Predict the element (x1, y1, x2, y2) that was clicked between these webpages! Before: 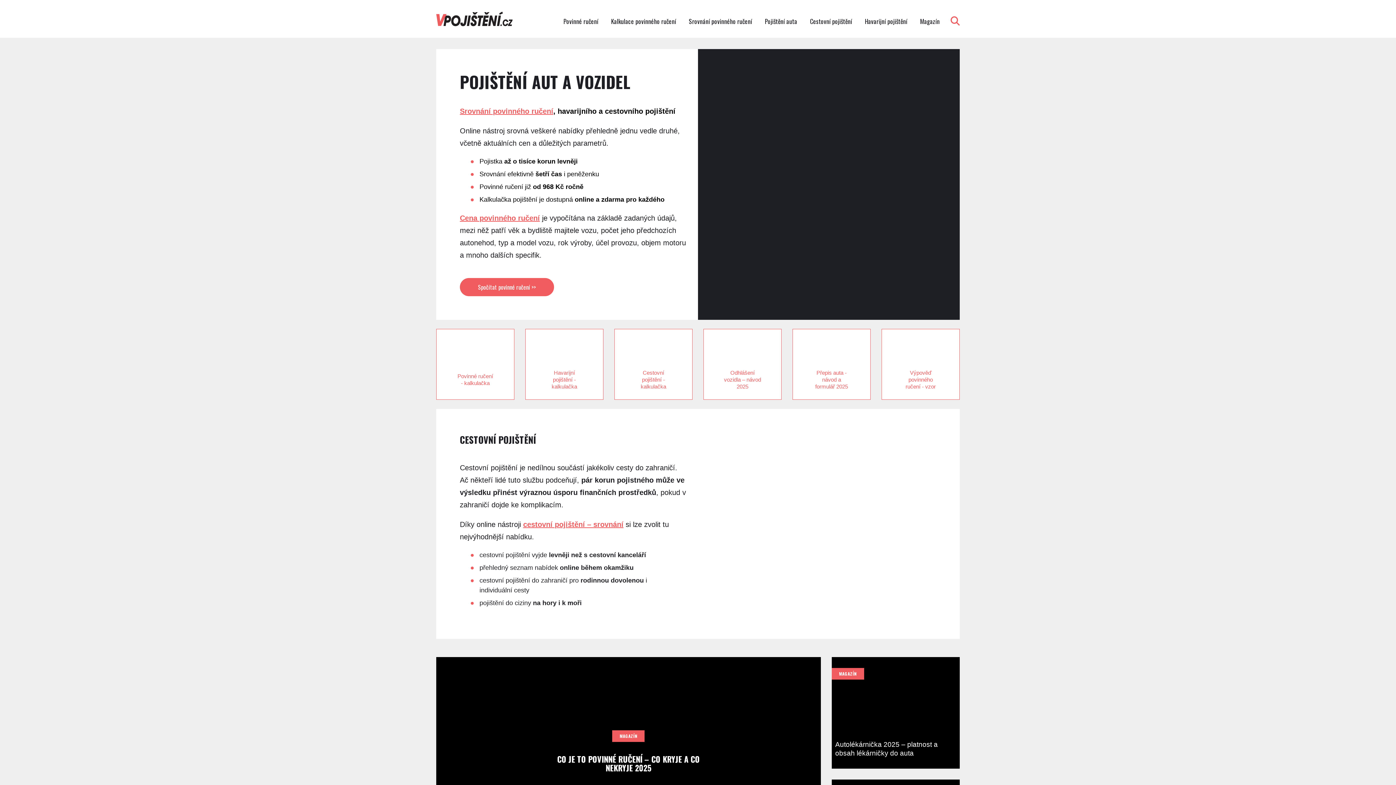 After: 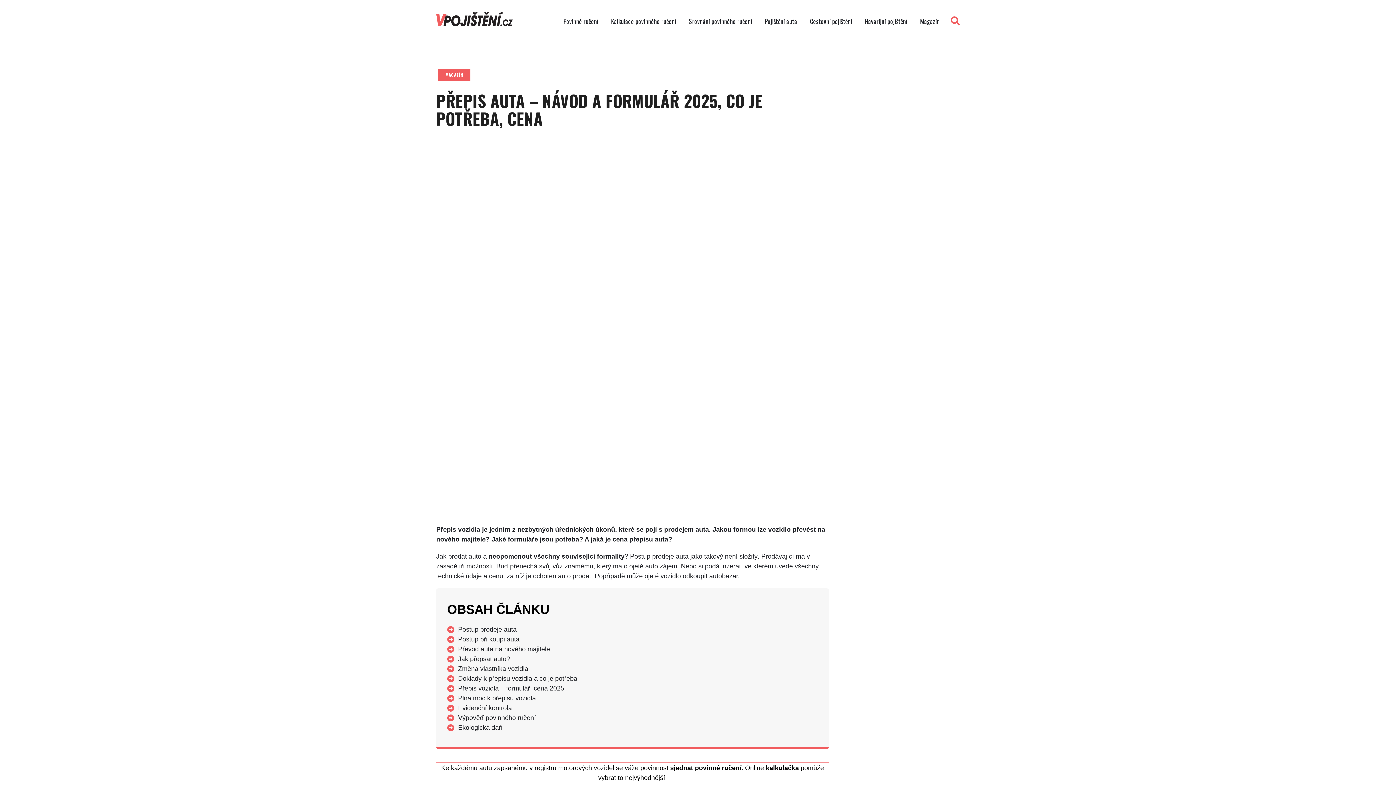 Action: label: Přepis auta - návod a formulář 2025 bbox: (792, 329, 870, 399)